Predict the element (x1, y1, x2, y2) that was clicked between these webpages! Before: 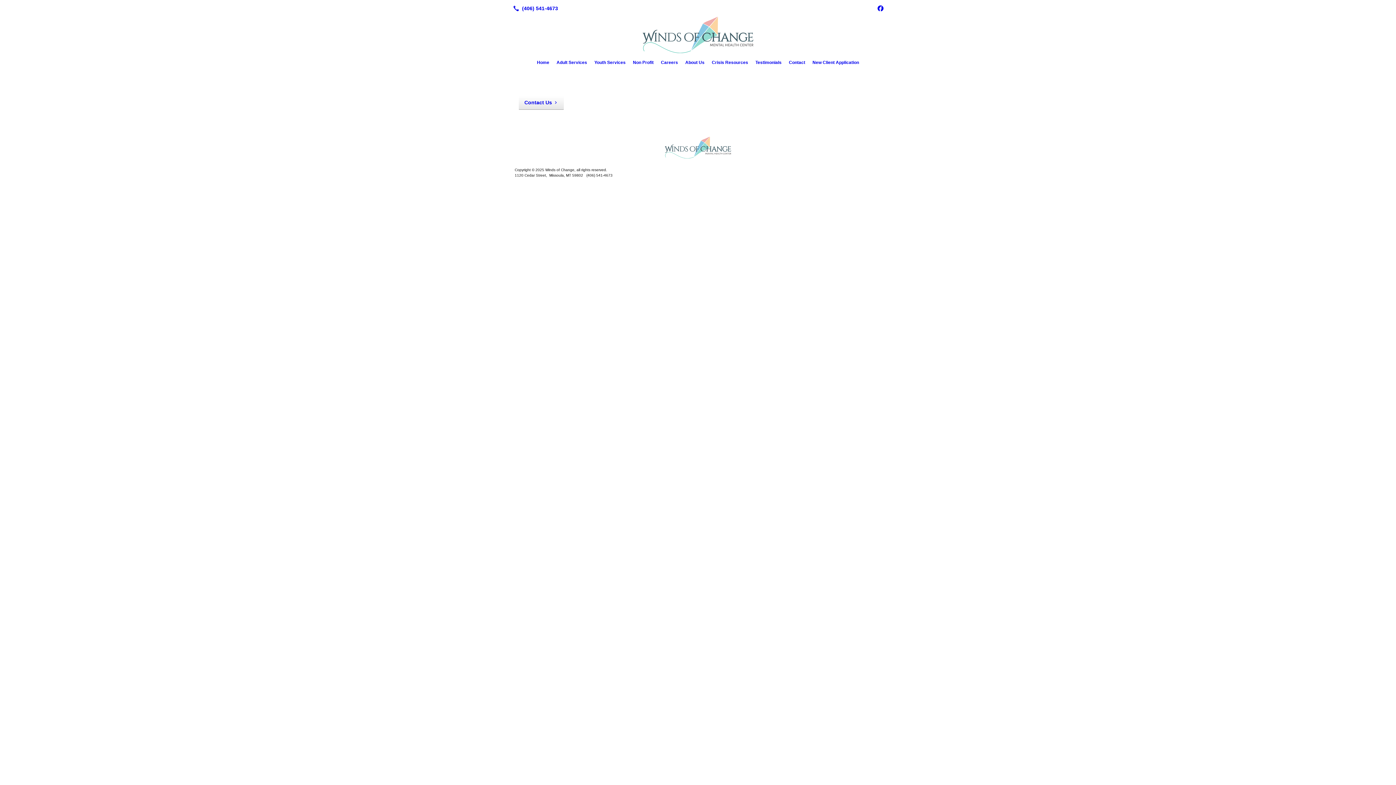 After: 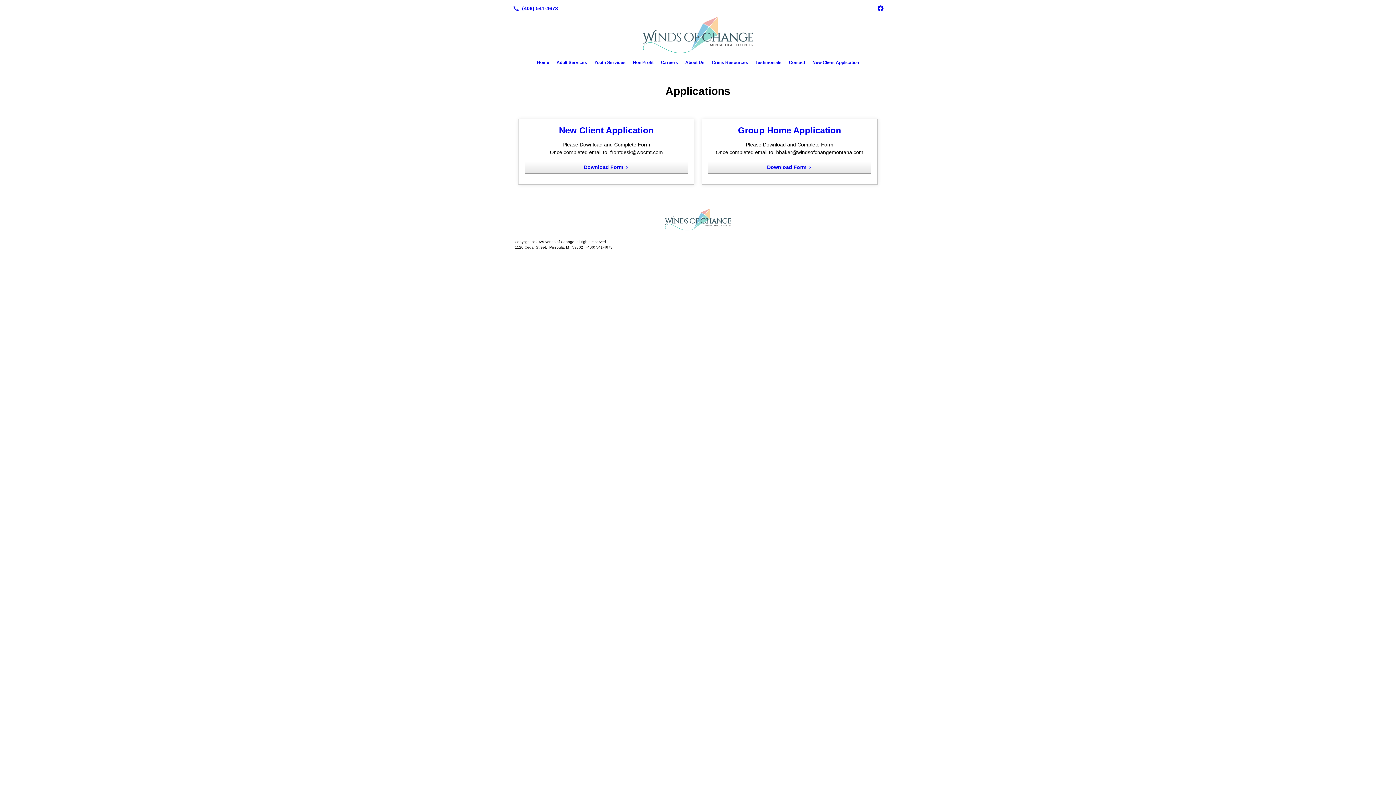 Action: label: New Client Application bbox: (809, 56, 862, 68)